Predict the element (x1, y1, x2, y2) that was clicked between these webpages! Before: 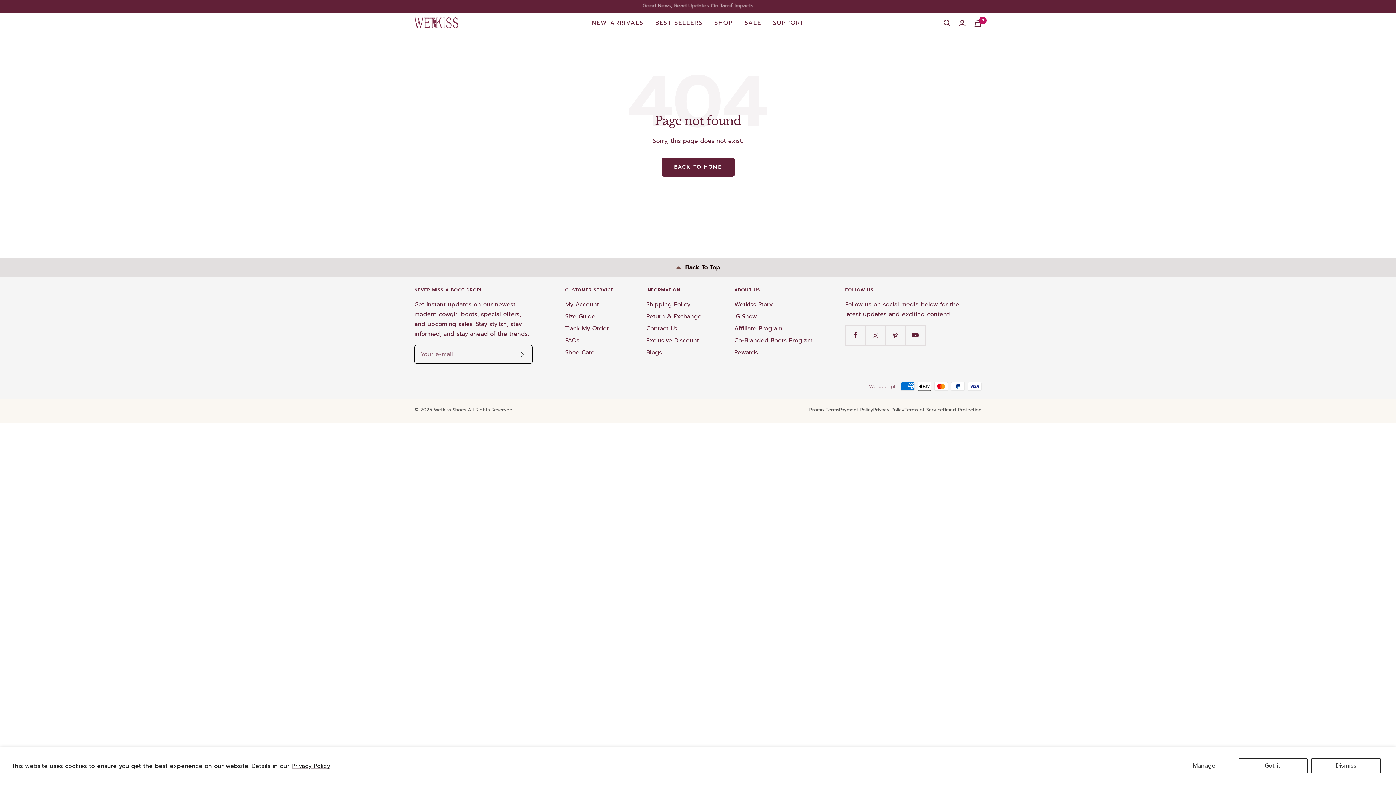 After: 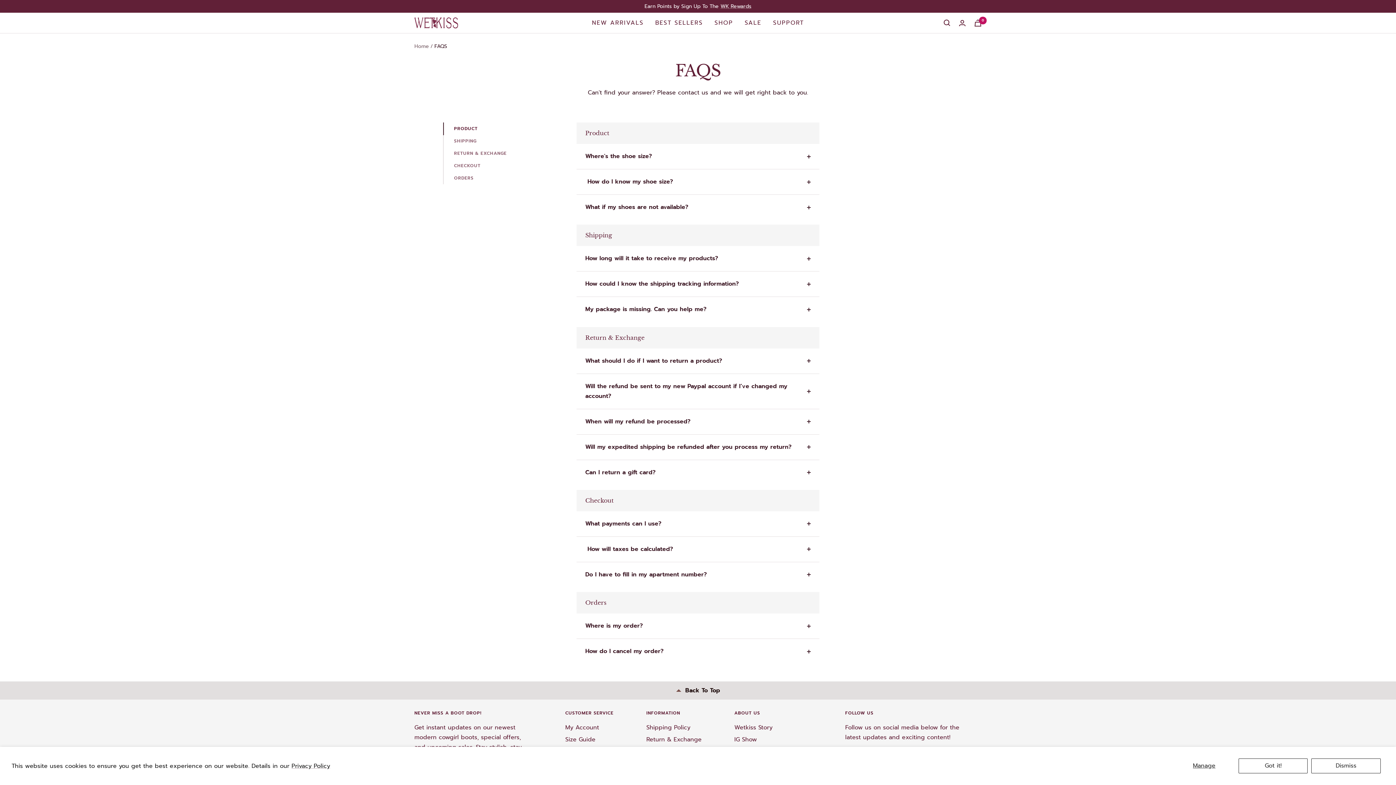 Action: label: FAQs bbox: (565, 336, 579, 345)